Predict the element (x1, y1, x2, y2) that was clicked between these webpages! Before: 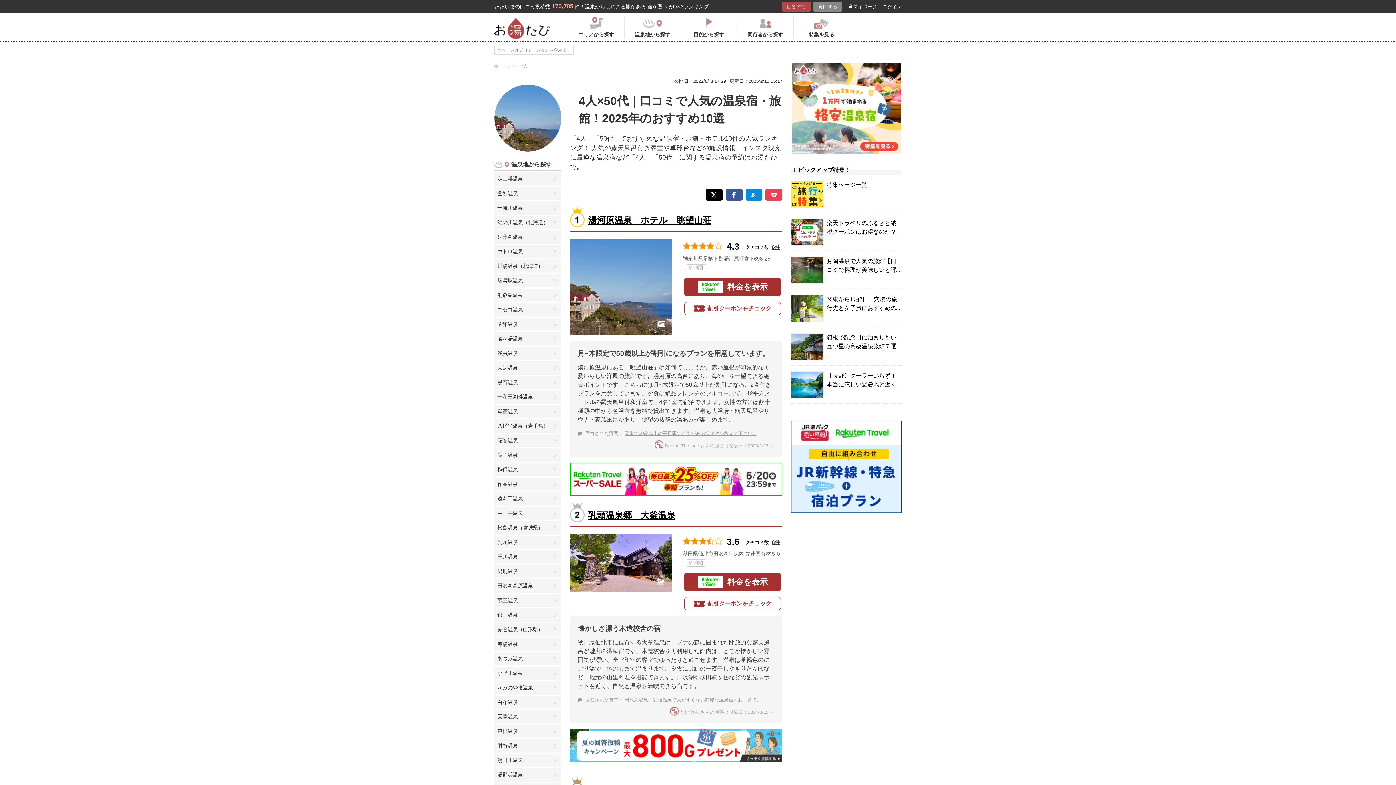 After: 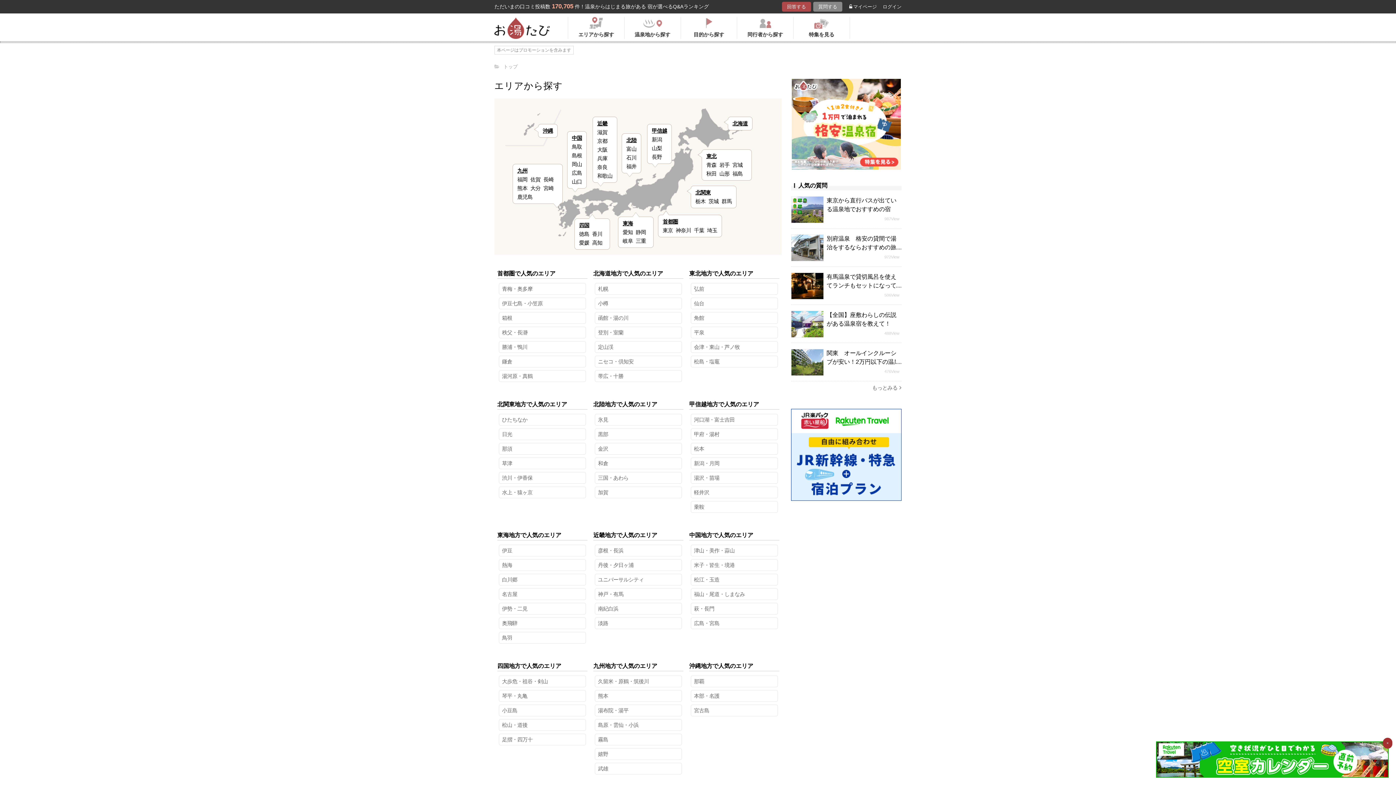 Action: label: エリアから探す bbox: (568, 17, 624, 38)